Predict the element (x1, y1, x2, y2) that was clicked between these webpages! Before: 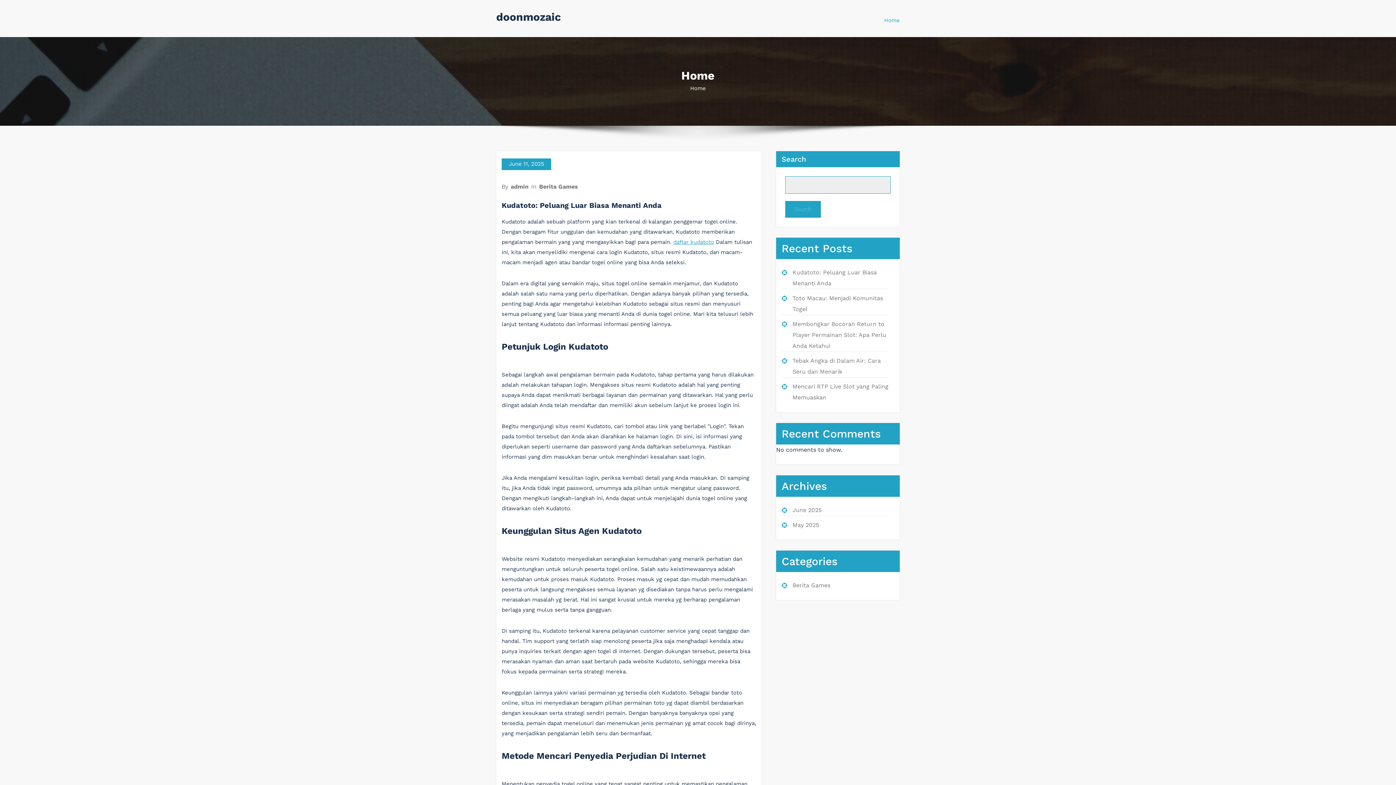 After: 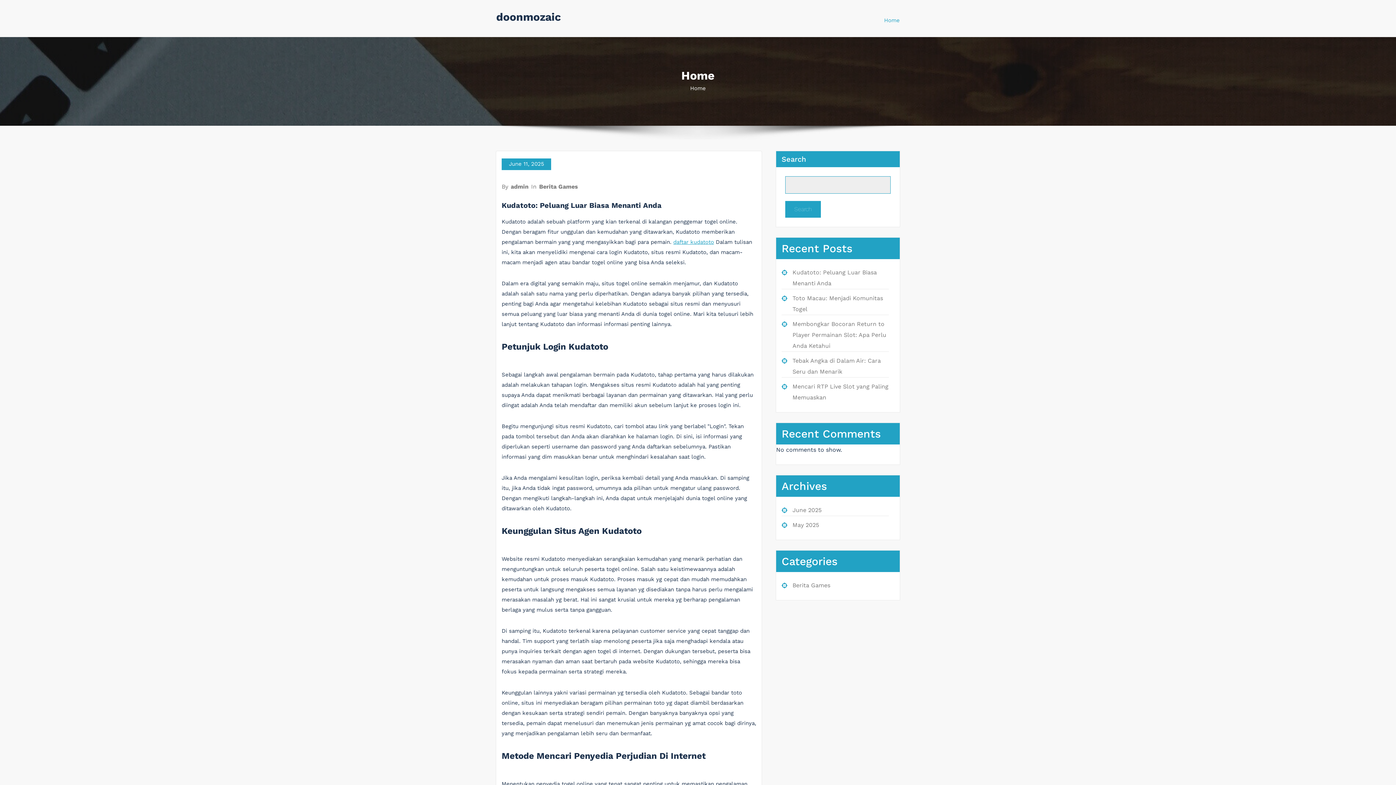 Action: label: Home bbox: (884, 12, 900, 28)